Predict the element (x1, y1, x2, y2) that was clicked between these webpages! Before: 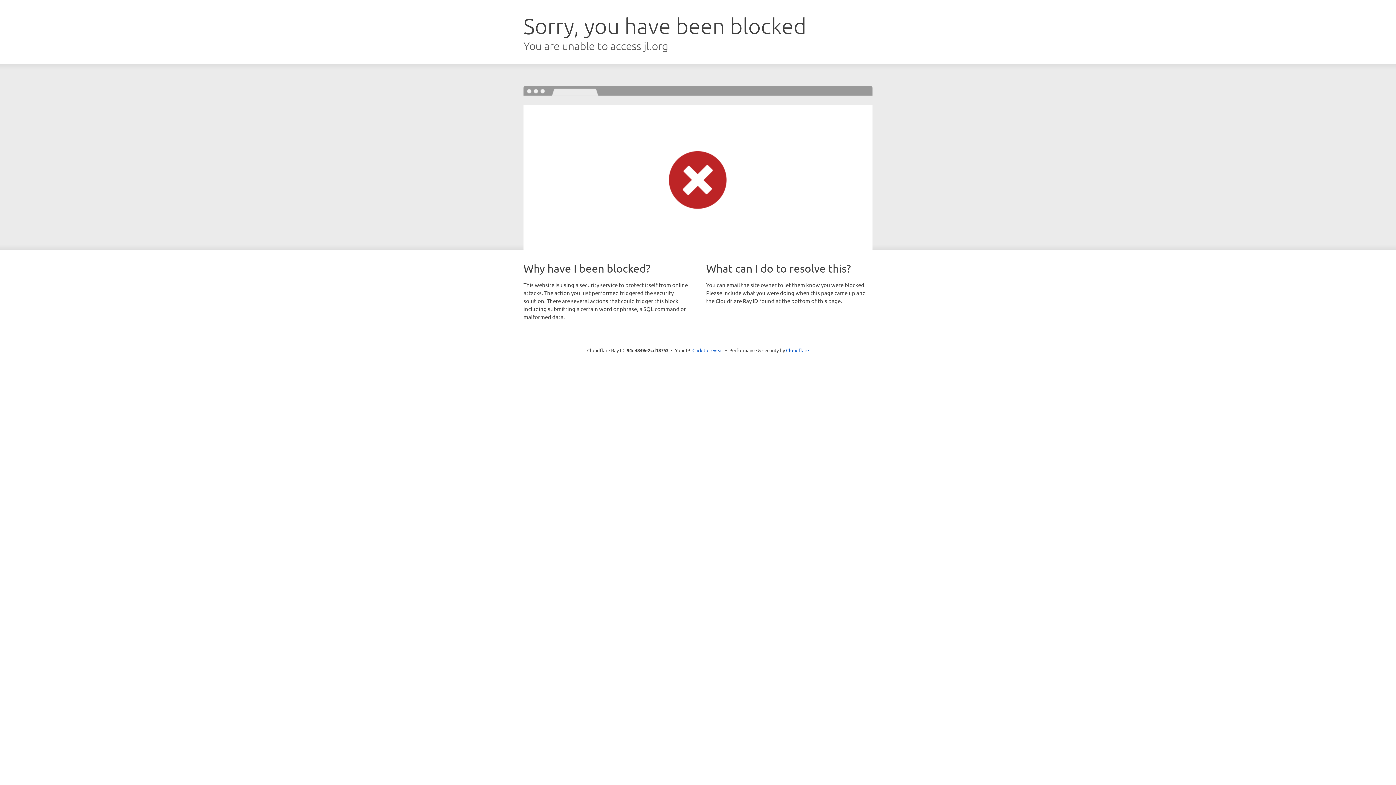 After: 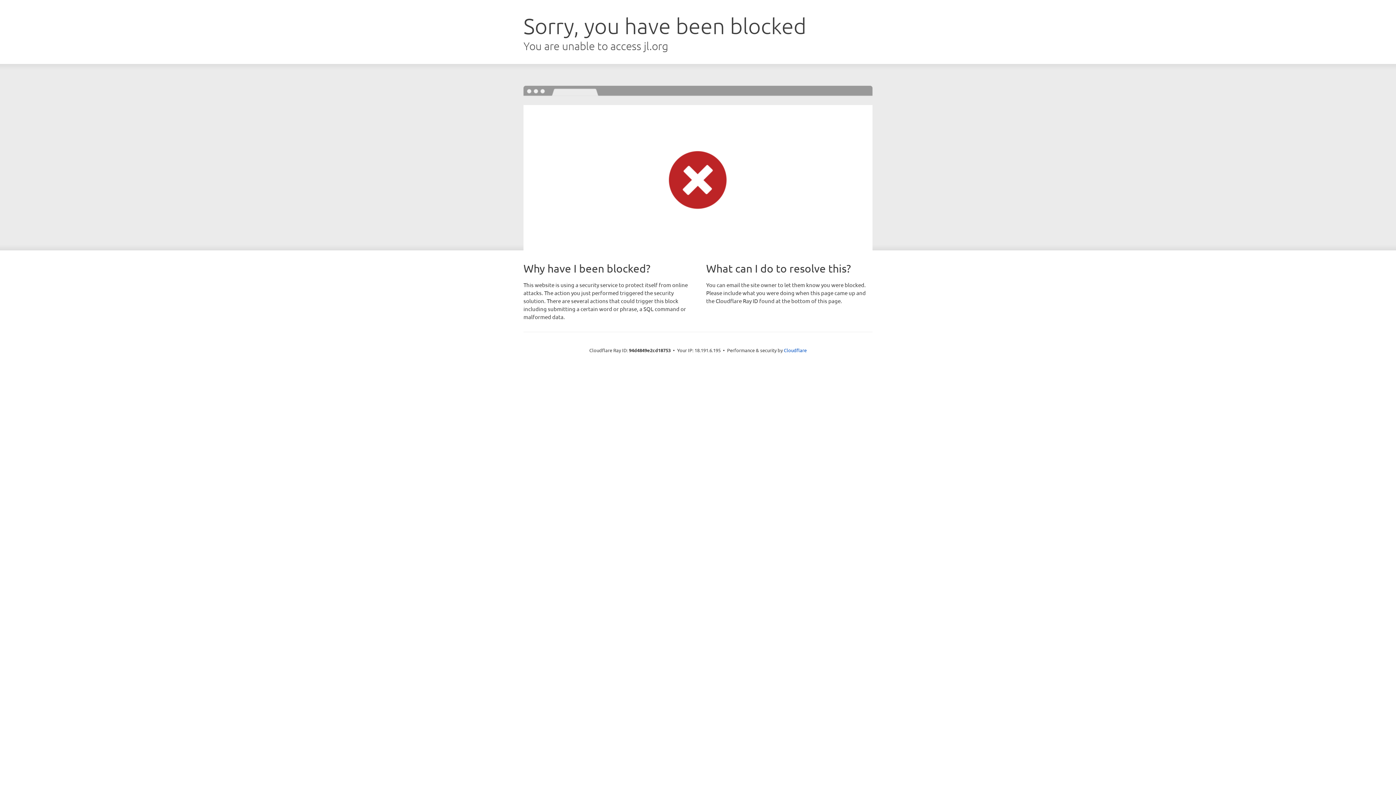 Action: bbox: (692, 346, 723, 353) label: Click to reveal